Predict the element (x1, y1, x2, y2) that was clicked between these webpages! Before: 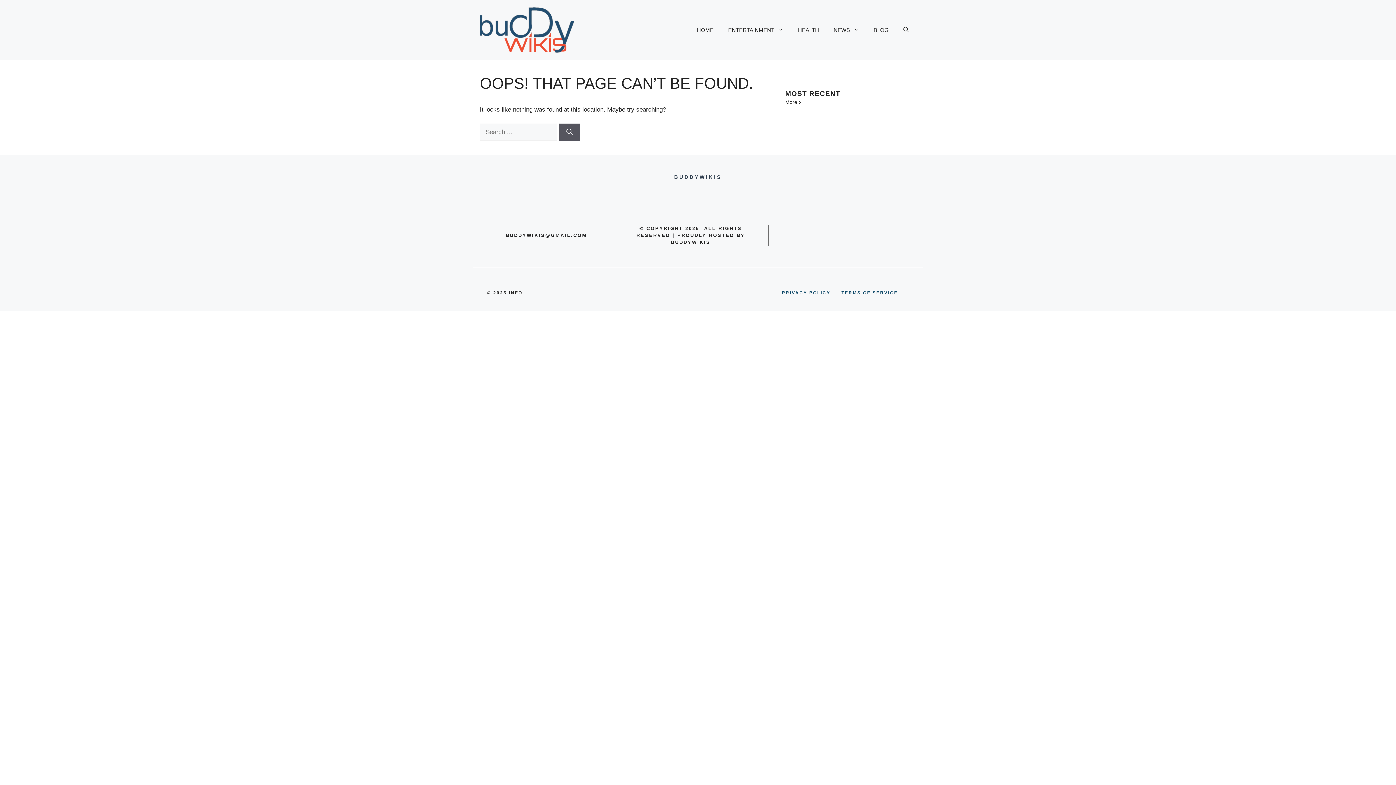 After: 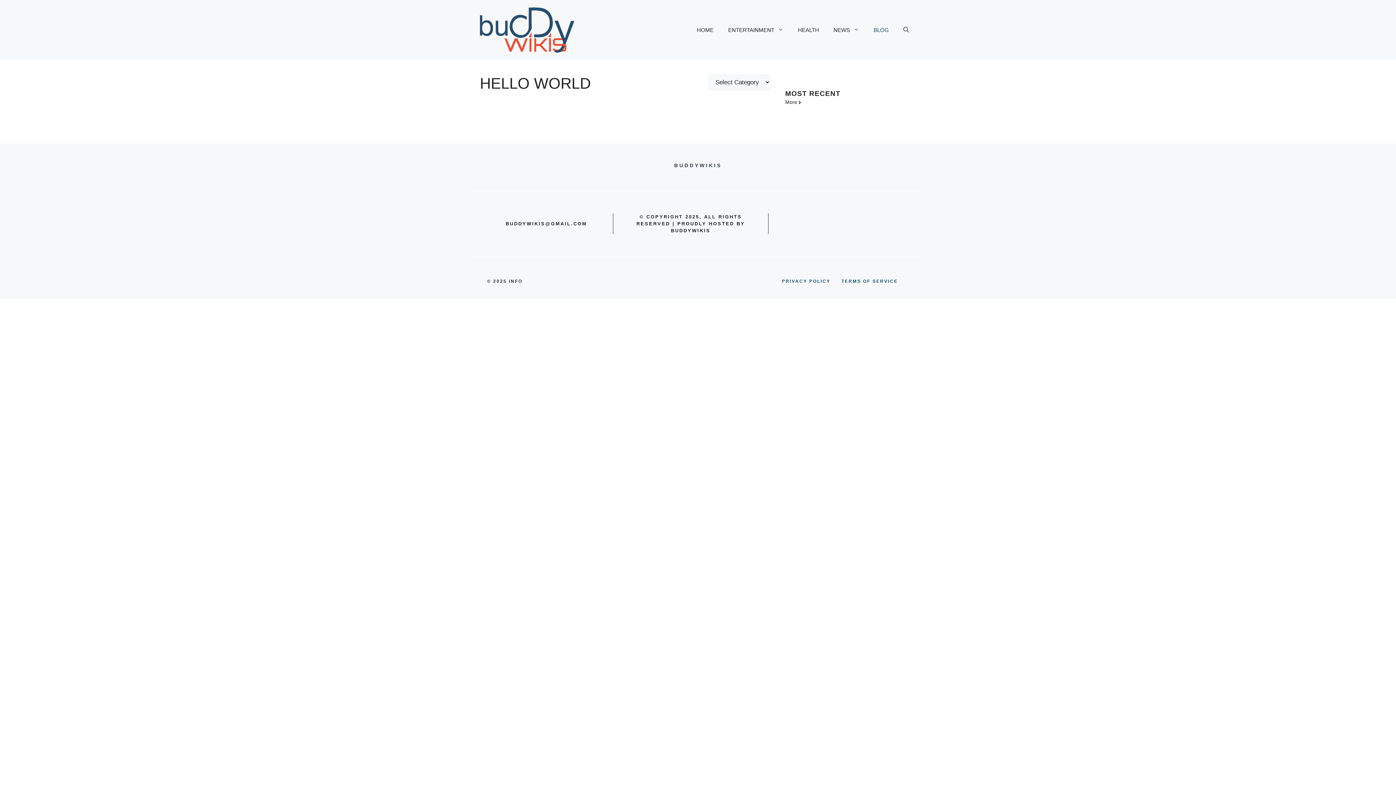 Action: bbox: (866, 19, 896, 40) label: BLOG